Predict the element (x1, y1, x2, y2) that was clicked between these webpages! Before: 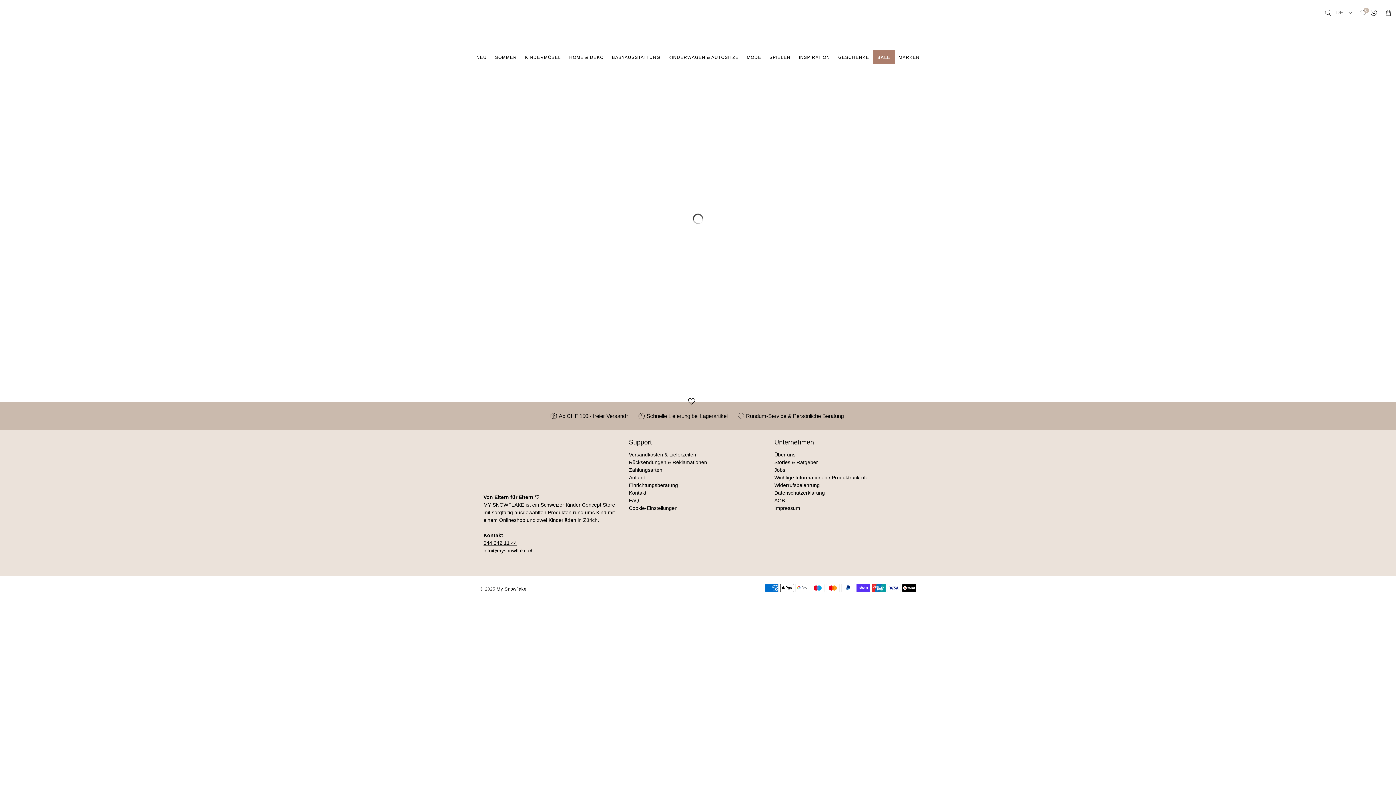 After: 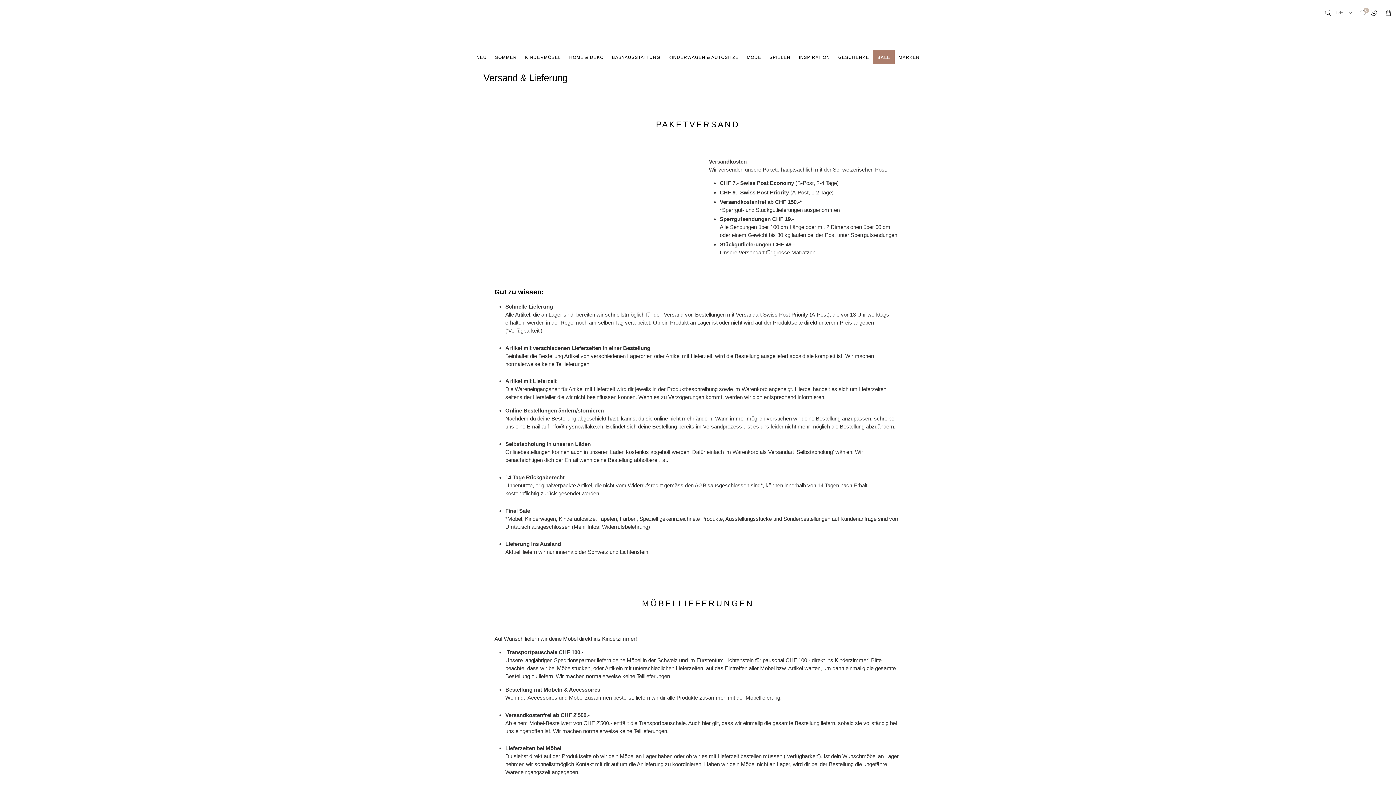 Action: label: Versandkosten & Lieferzeiten bbox: (629, 451, 696, 457)